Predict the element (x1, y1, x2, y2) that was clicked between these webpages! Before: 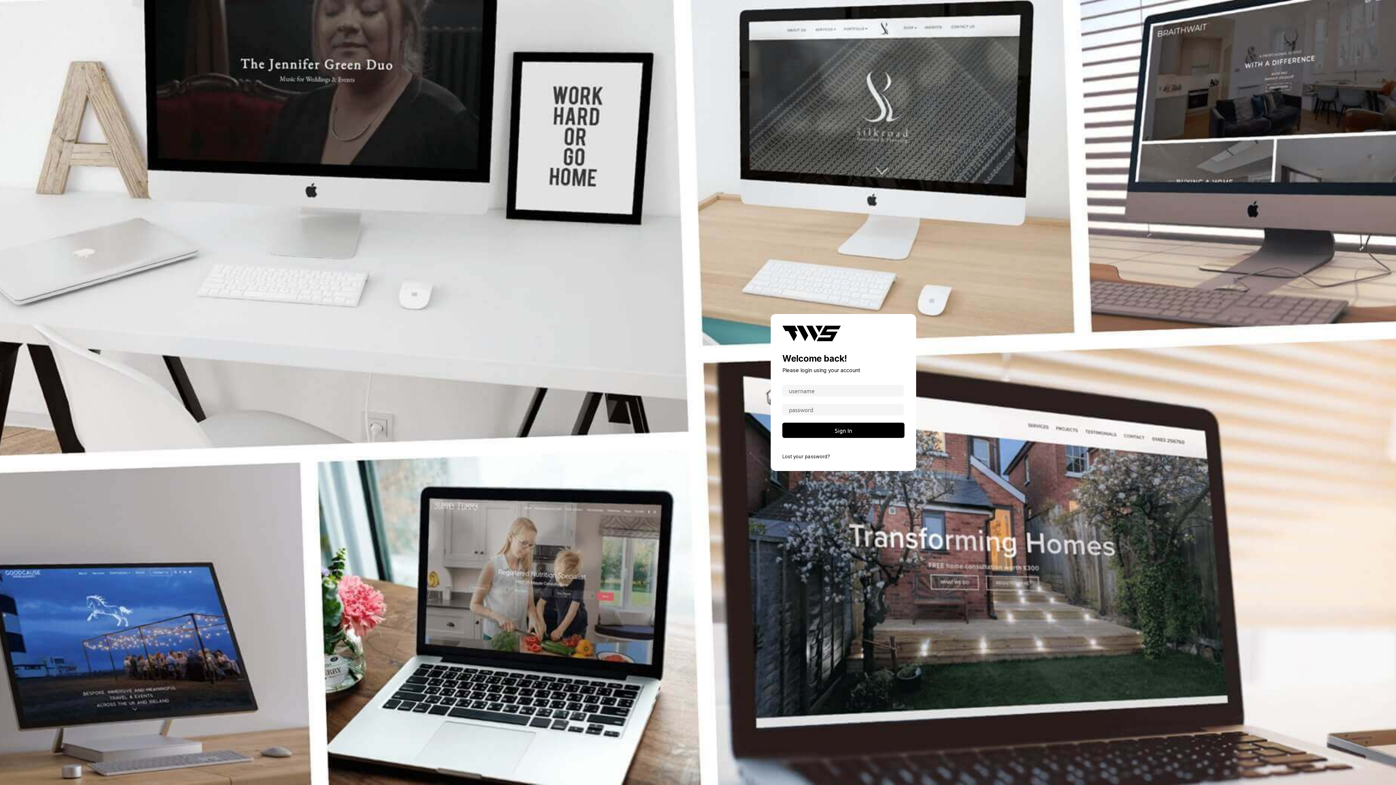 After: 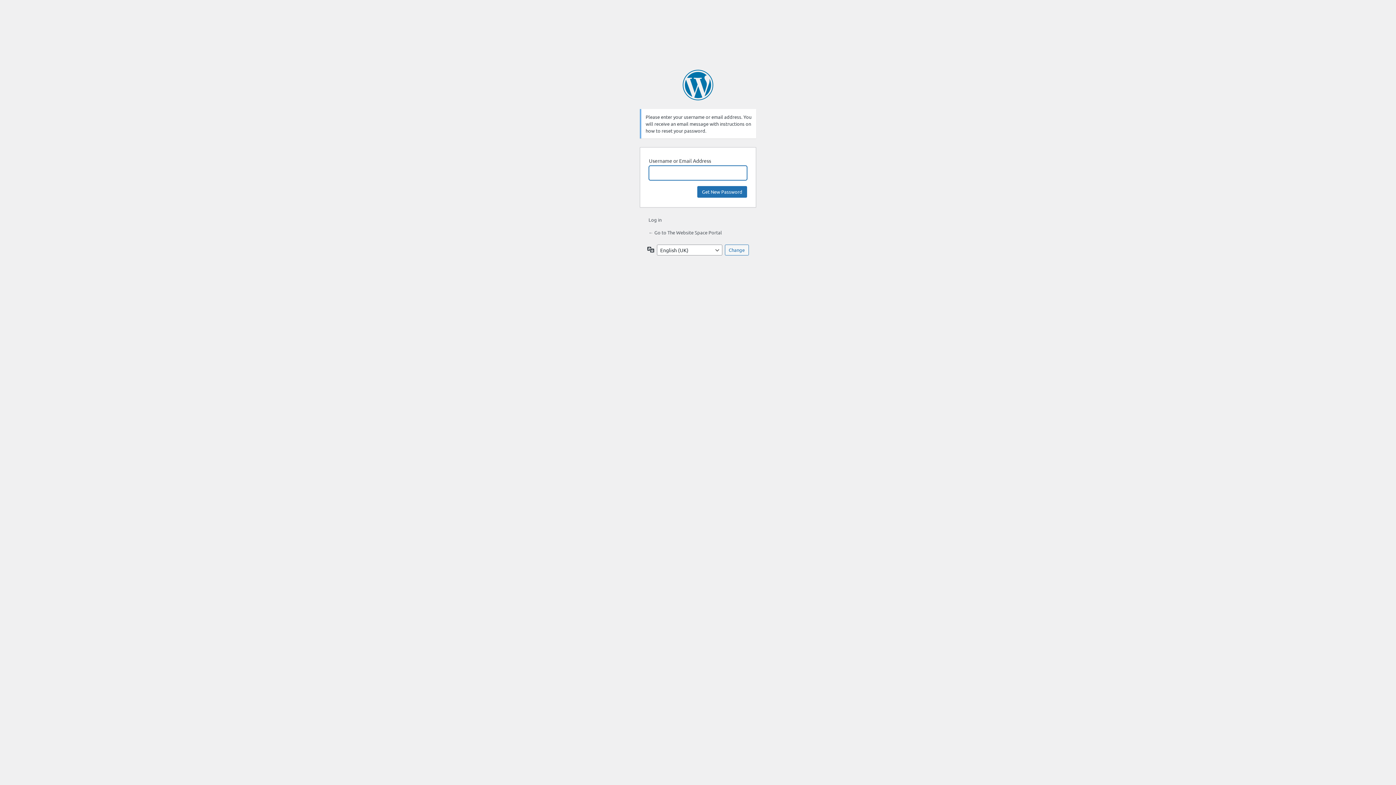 Action: label: Lost your password? bbox: (782, 453, 830, 459)